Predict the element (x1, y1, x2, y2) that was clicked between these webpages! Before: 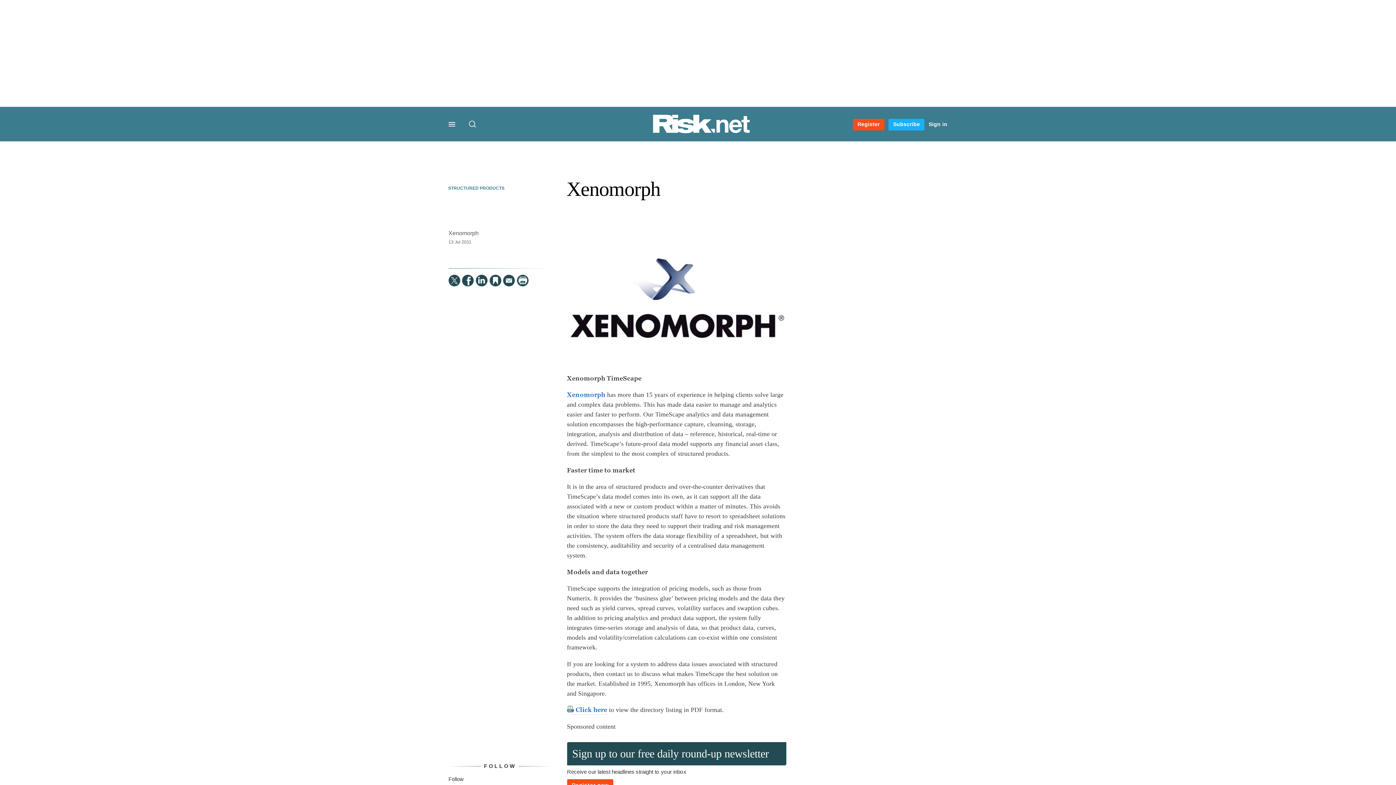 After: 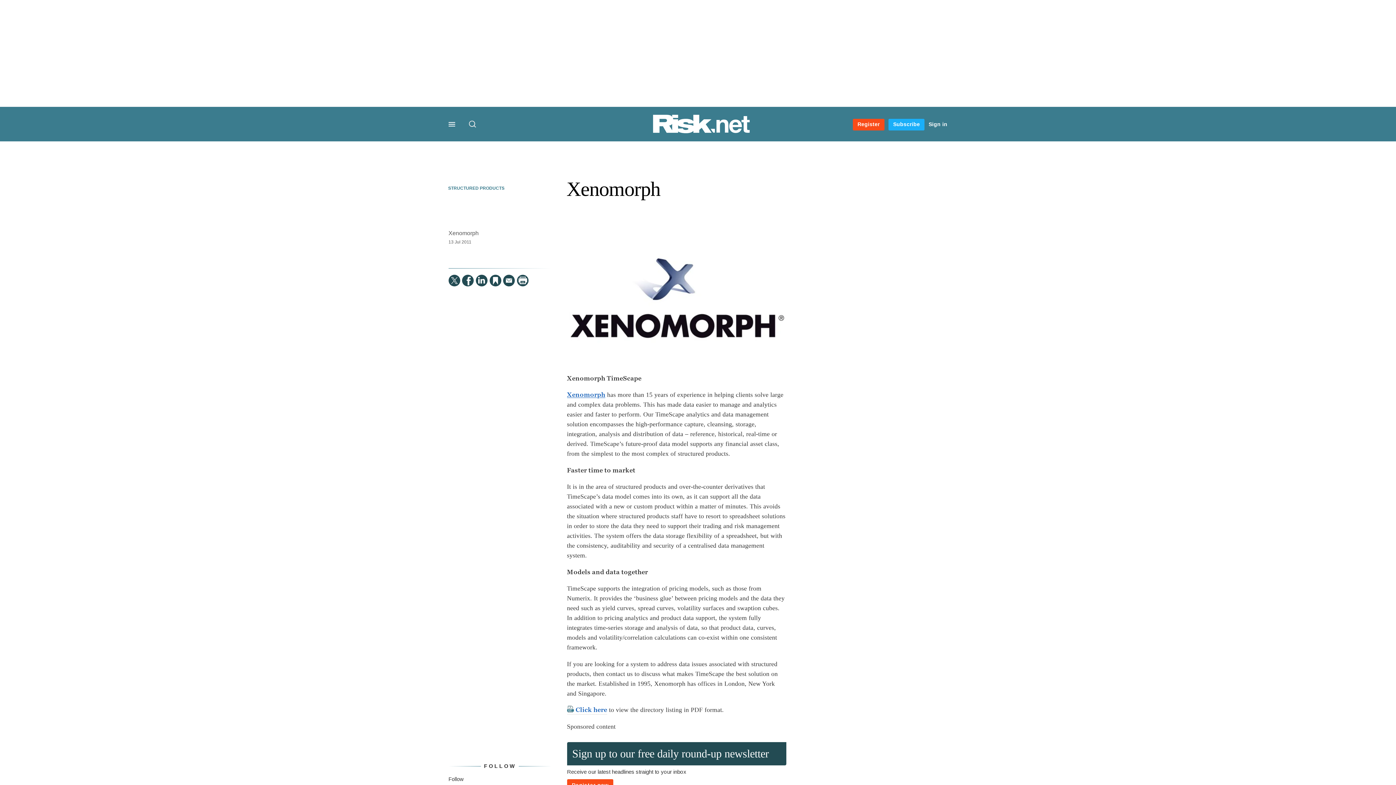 Action: label: Xenomorph bbox: (567, 391, 605, 398)